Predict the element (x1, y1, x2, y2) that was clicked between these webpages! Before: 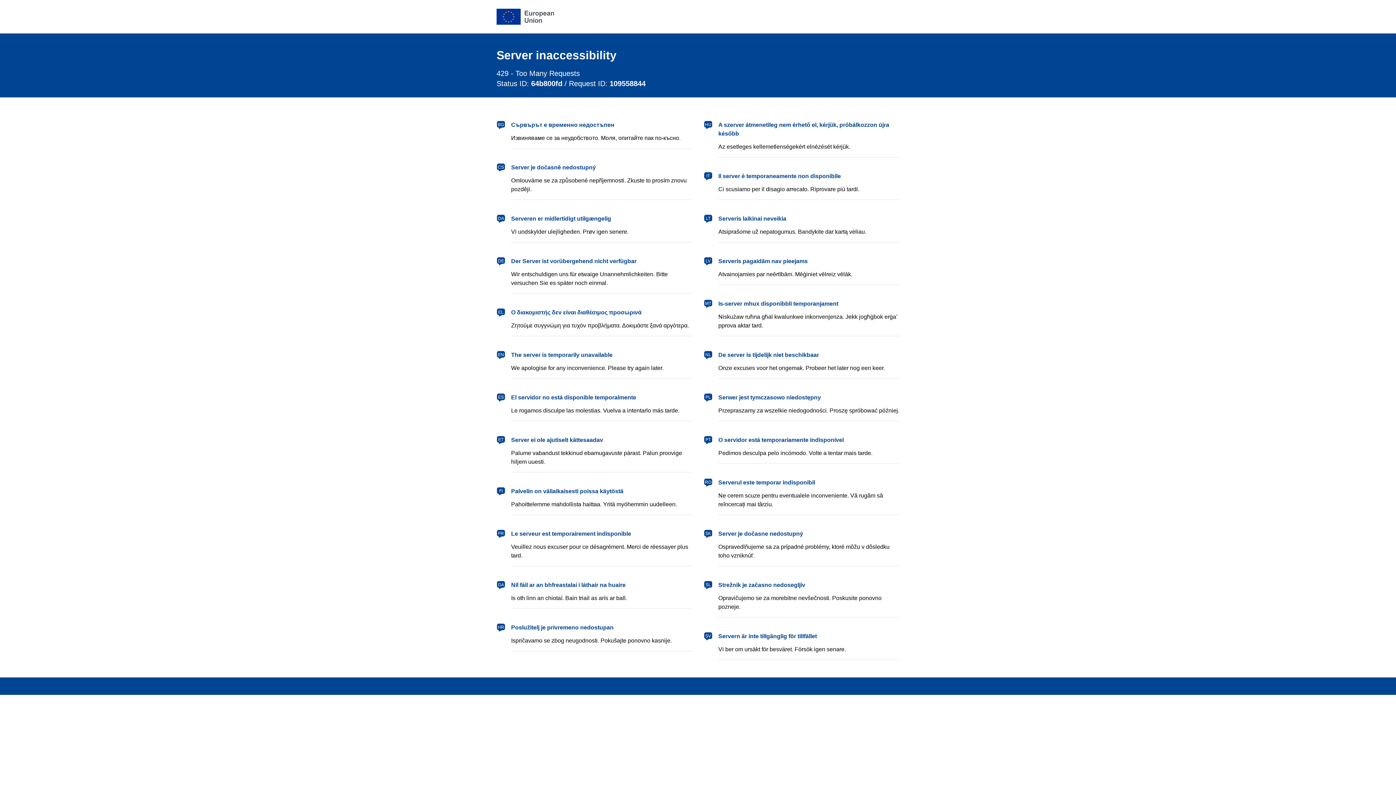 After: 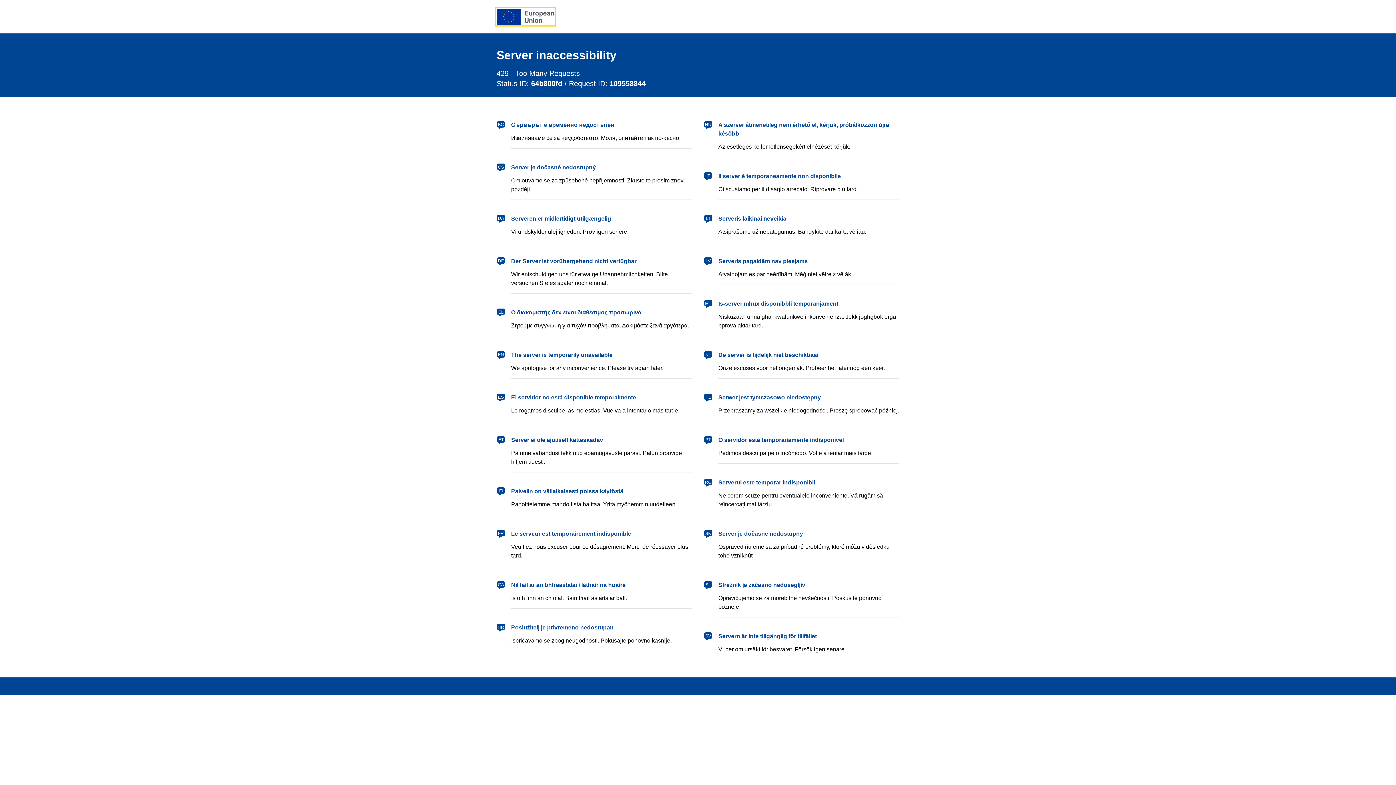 Action: label: European Union bbox: (496, 8, 554, 24)